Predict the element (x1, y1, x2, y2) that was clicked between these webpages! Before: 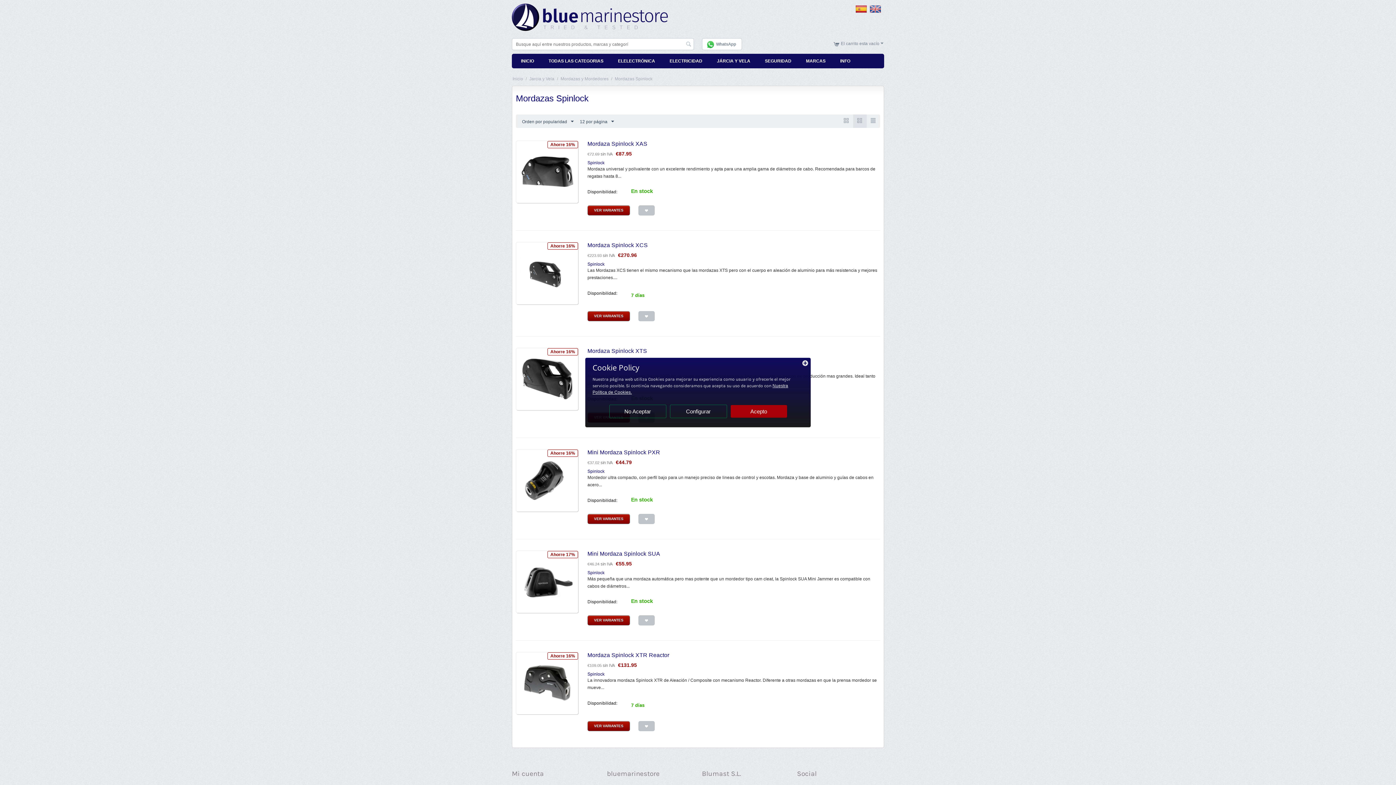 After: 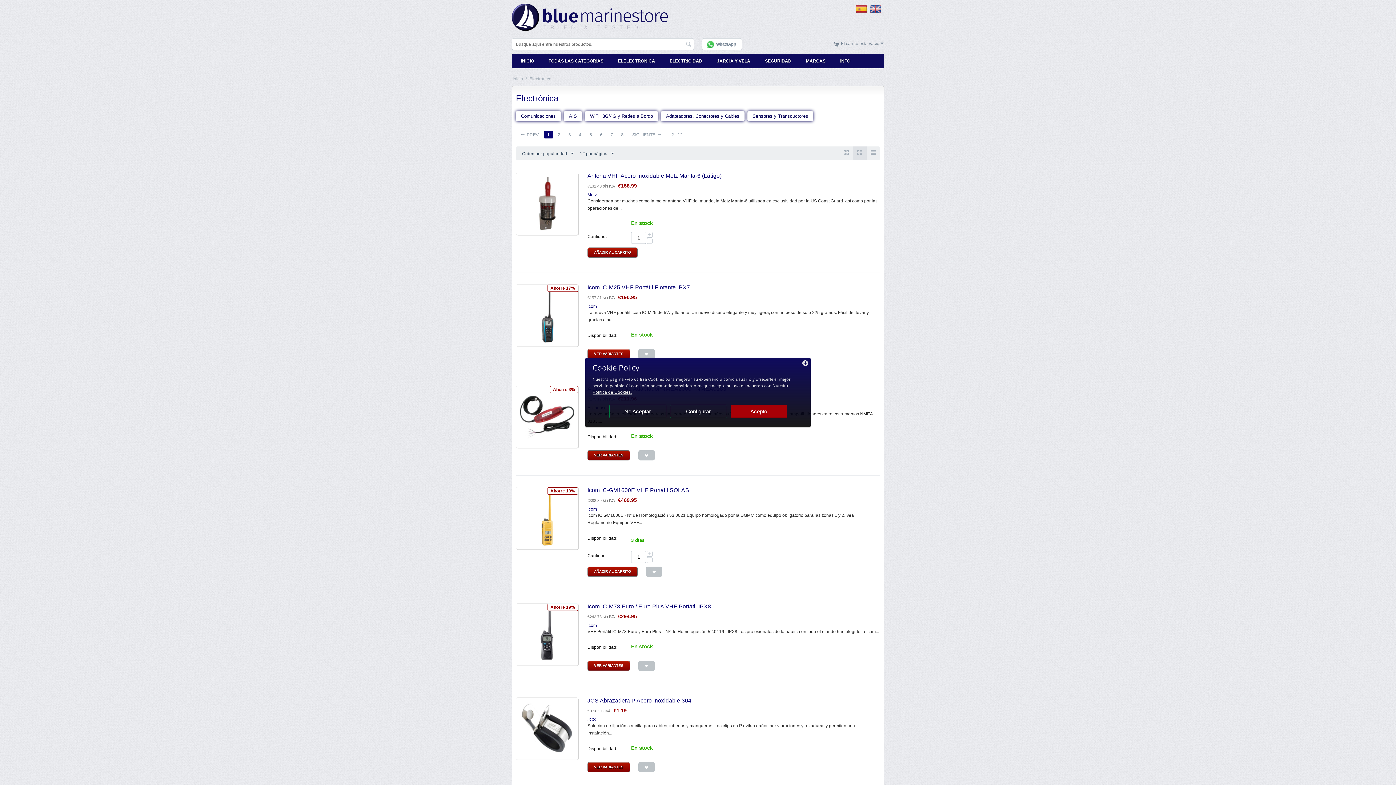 Action: bbox: (610, 54, 662, 68) label: ELELECTRÓNICA